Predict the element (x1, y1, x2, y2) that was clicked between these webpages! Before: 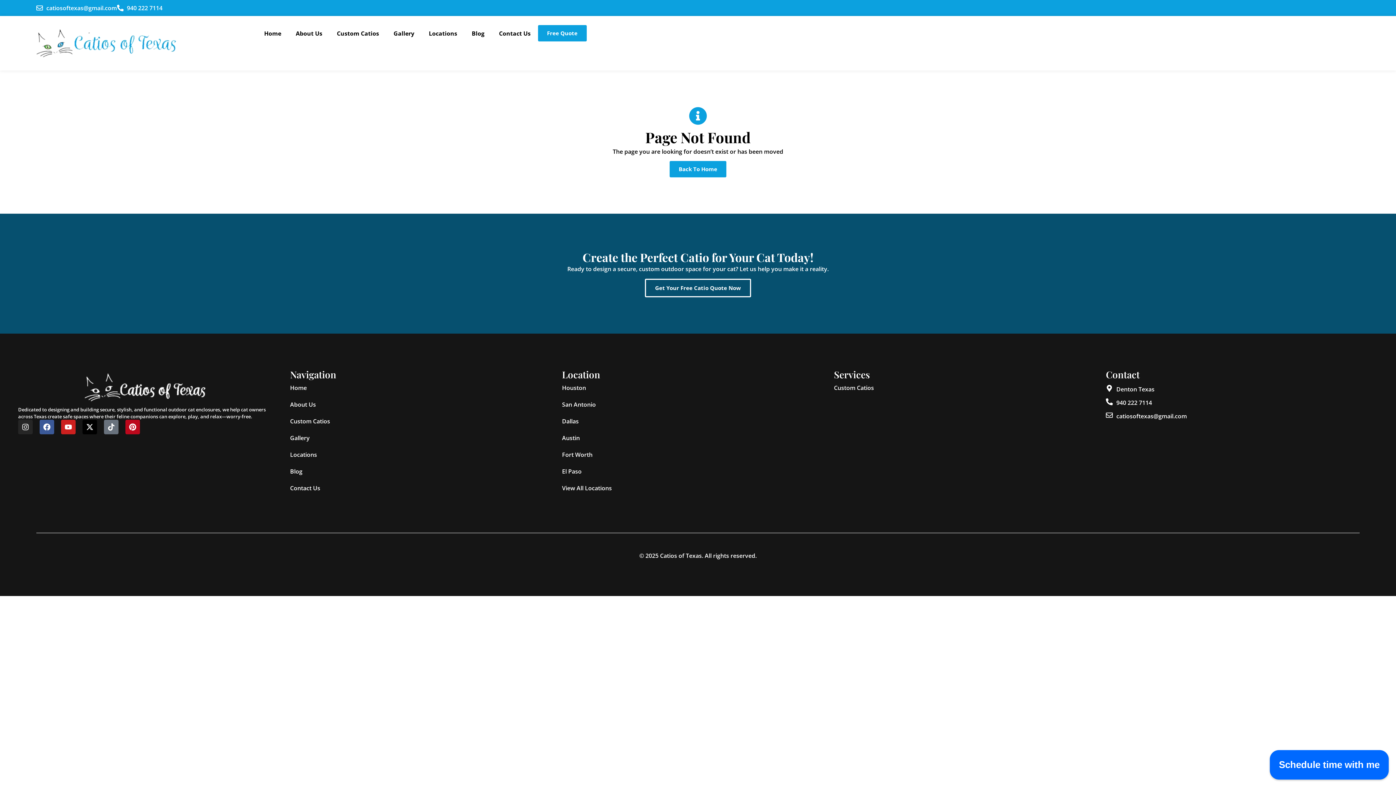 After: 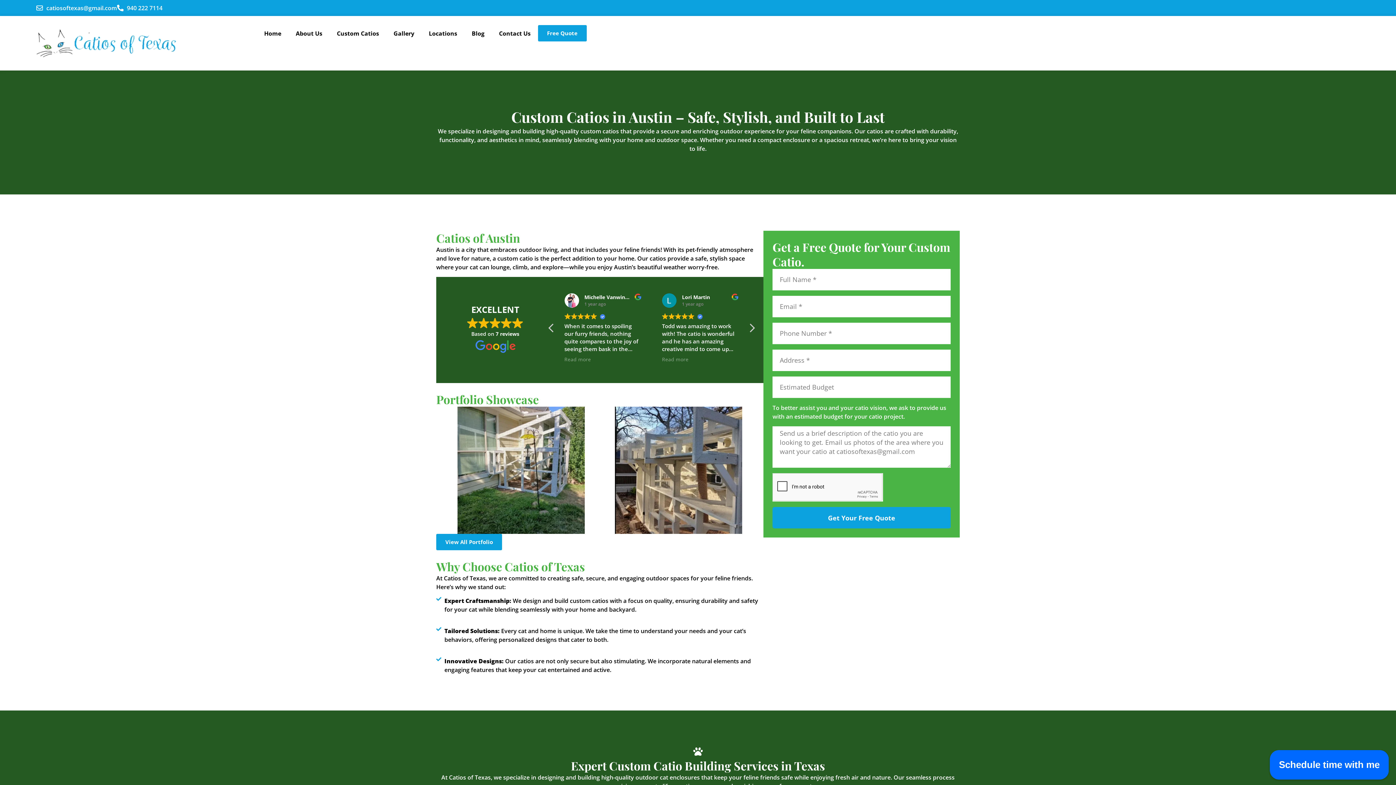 Action: label: Austin bbox: (562, 429, 612, 446)